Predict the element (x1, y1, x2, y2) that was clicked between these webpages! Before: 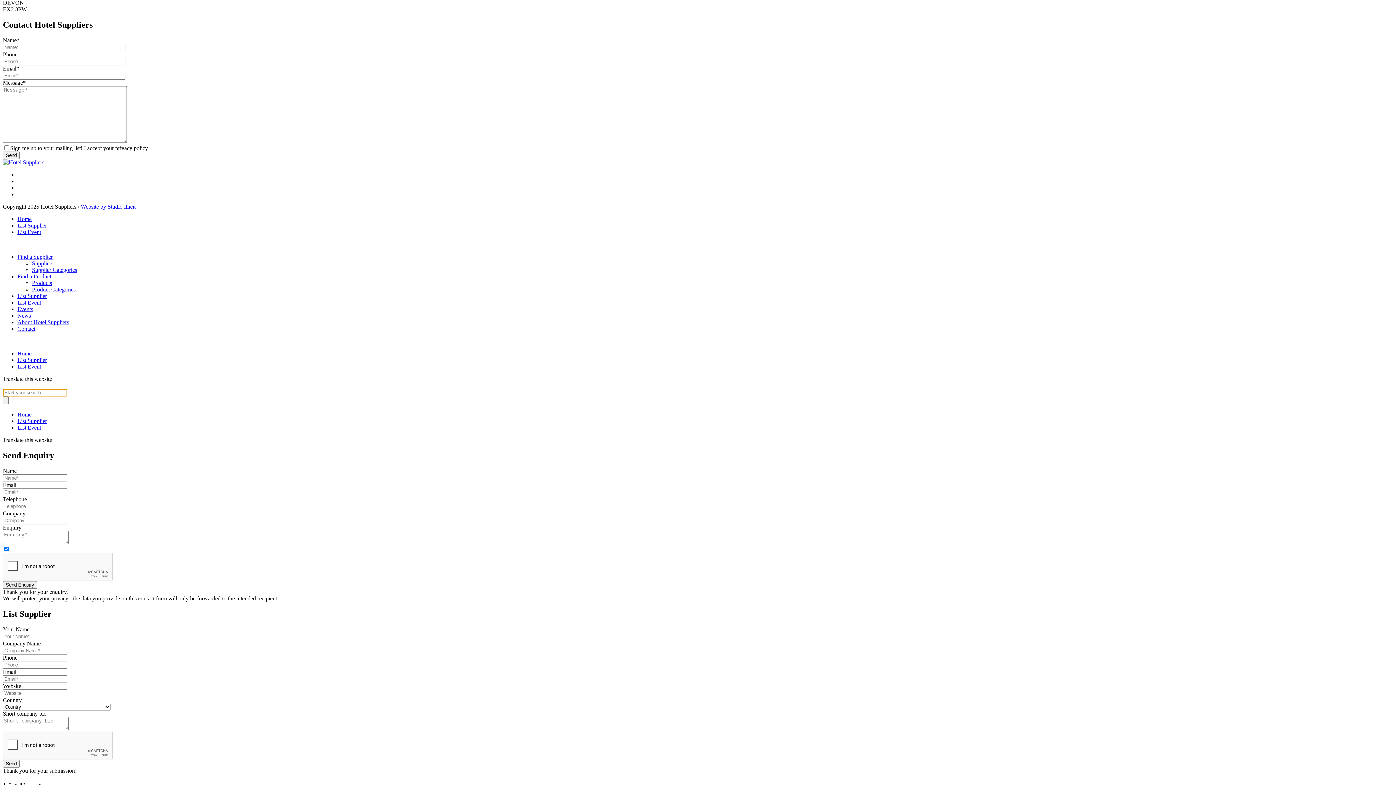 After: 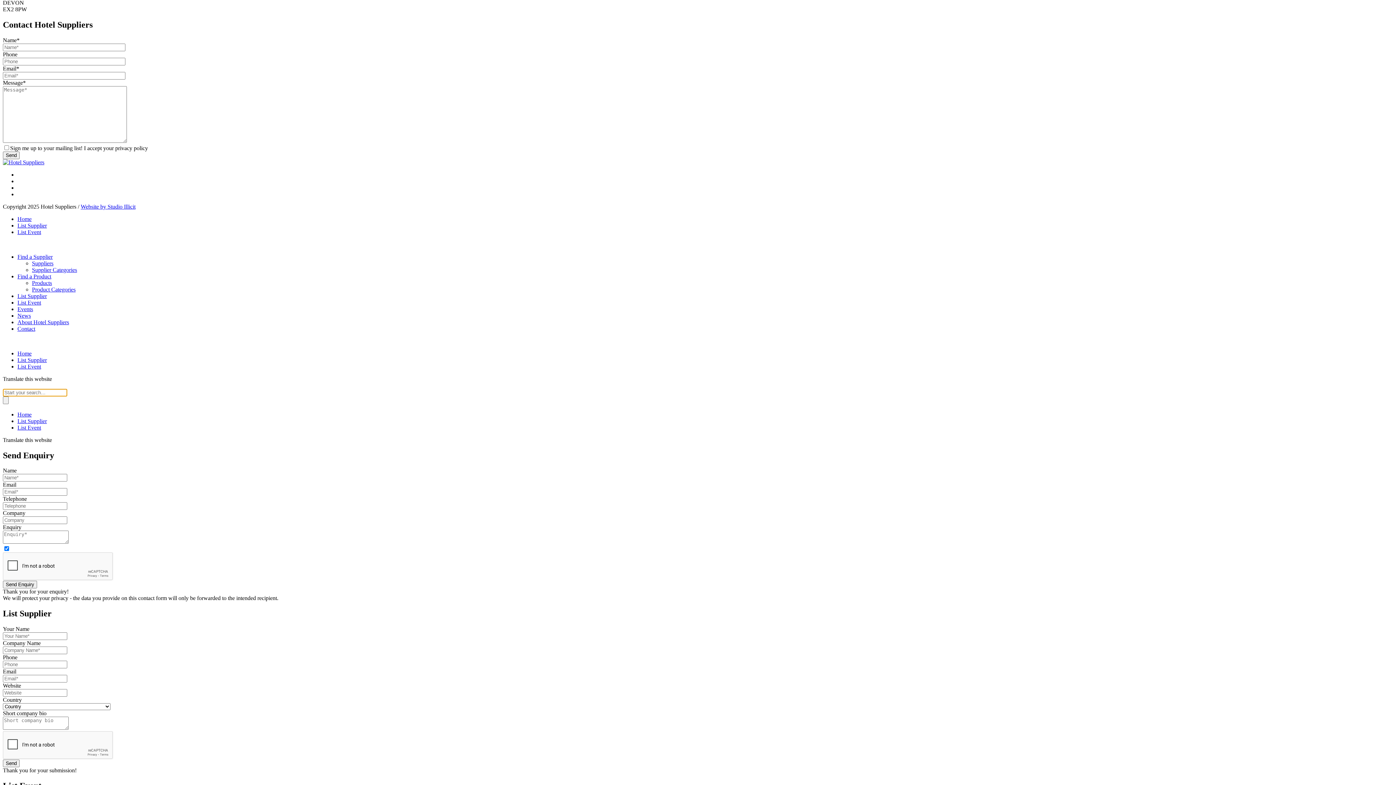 Action: label: Products bbox: (32, 279, 52, 286)